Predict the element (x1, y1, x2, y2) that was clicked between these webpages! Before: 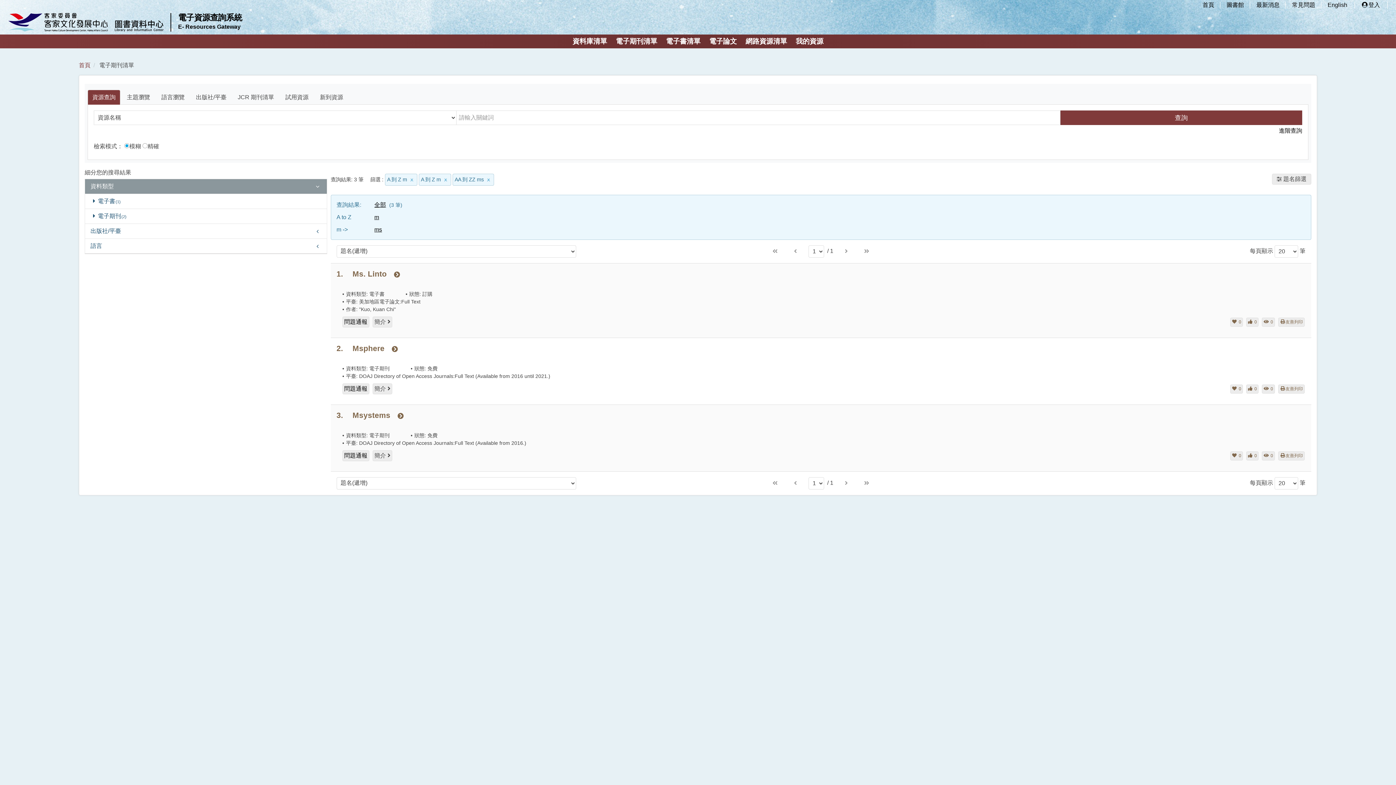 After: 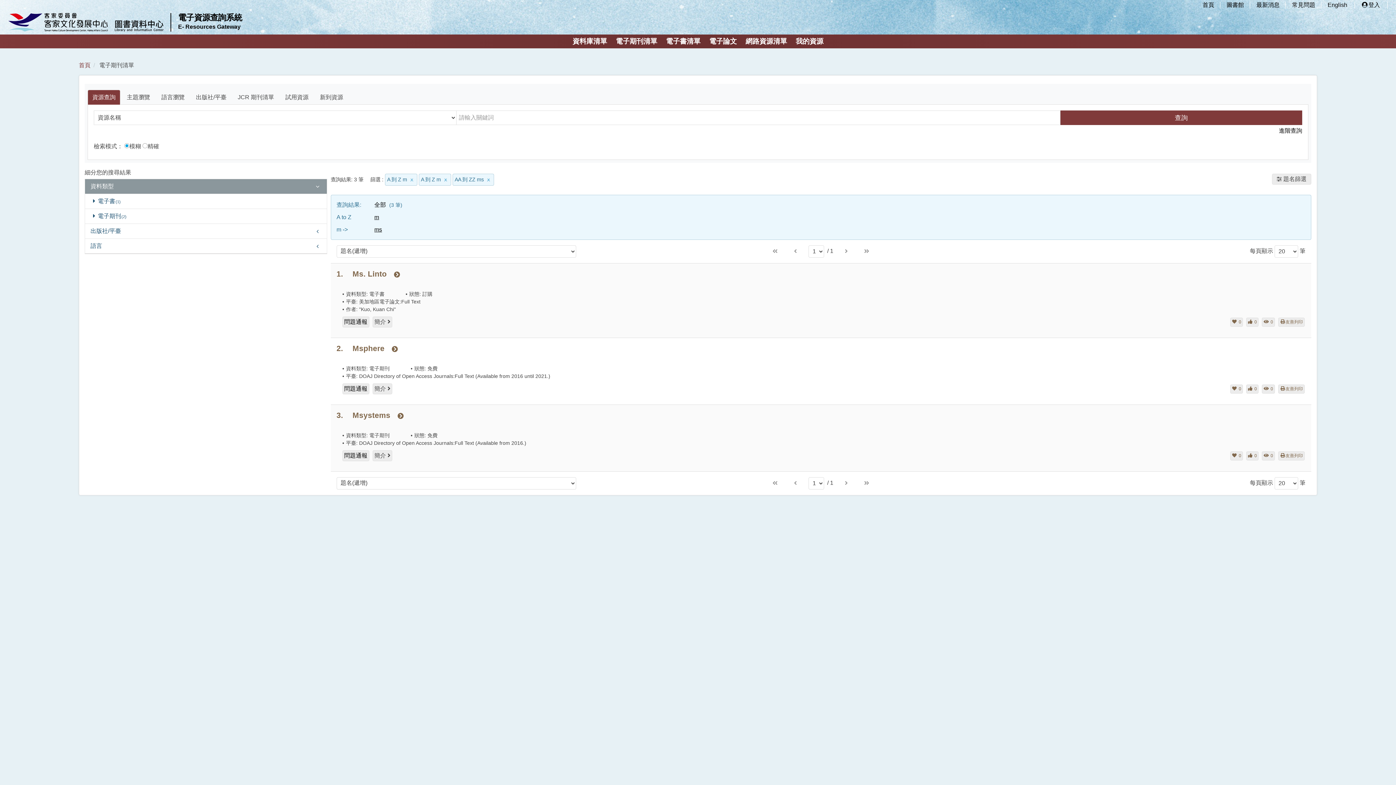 Action: bbox: (373, 200, 387, 209) label: 全部